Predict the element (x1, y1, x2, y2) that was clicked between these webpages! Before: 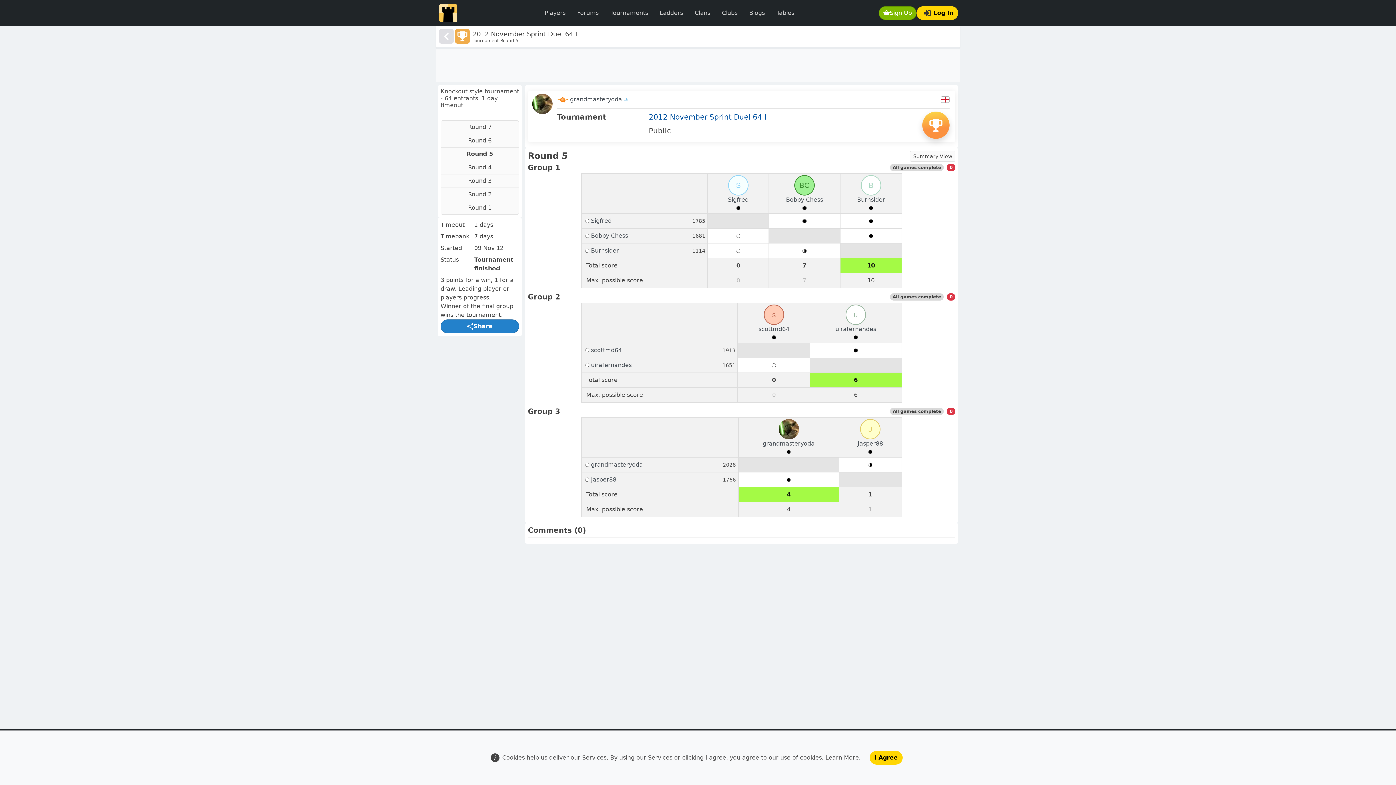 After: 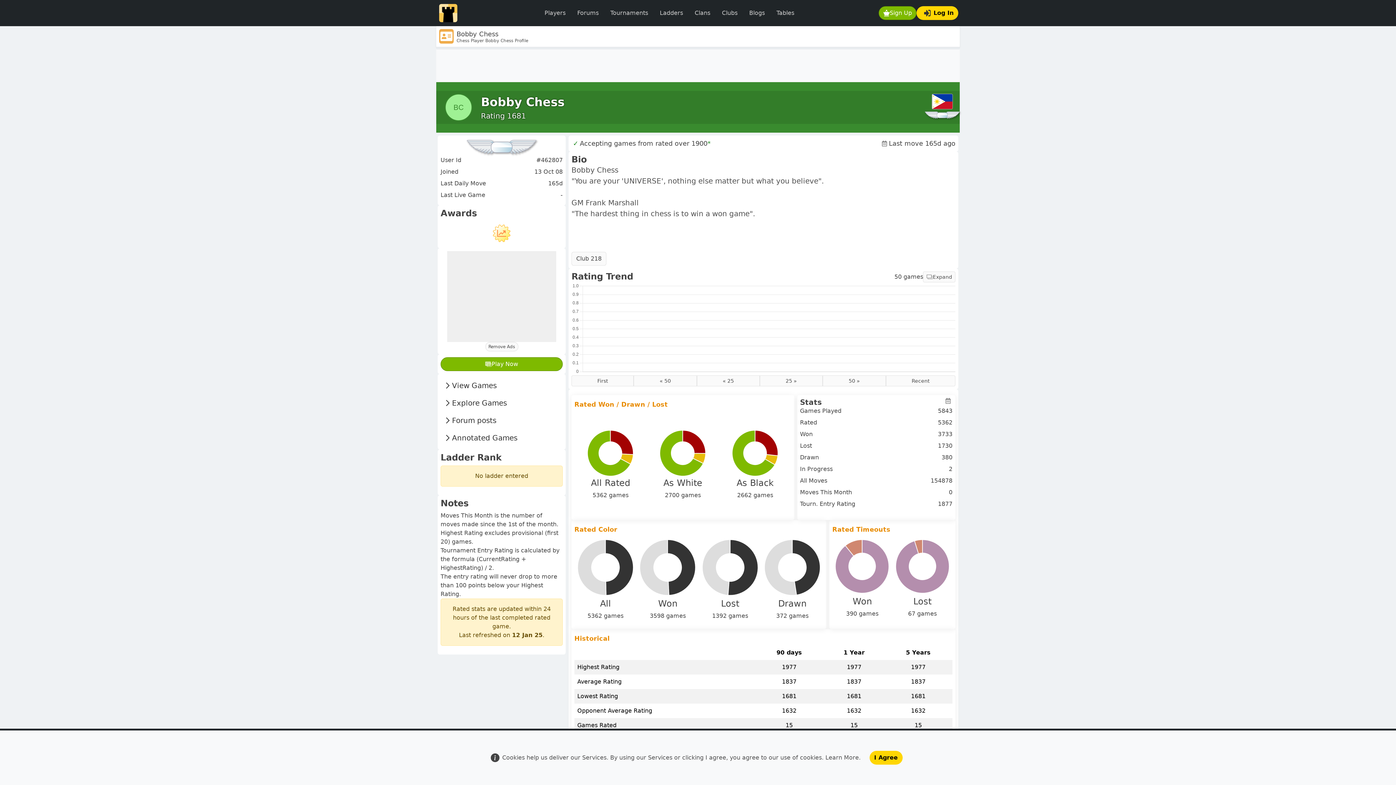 Action: label: Bobby Chess bbox: (591, 231, 628, 240)